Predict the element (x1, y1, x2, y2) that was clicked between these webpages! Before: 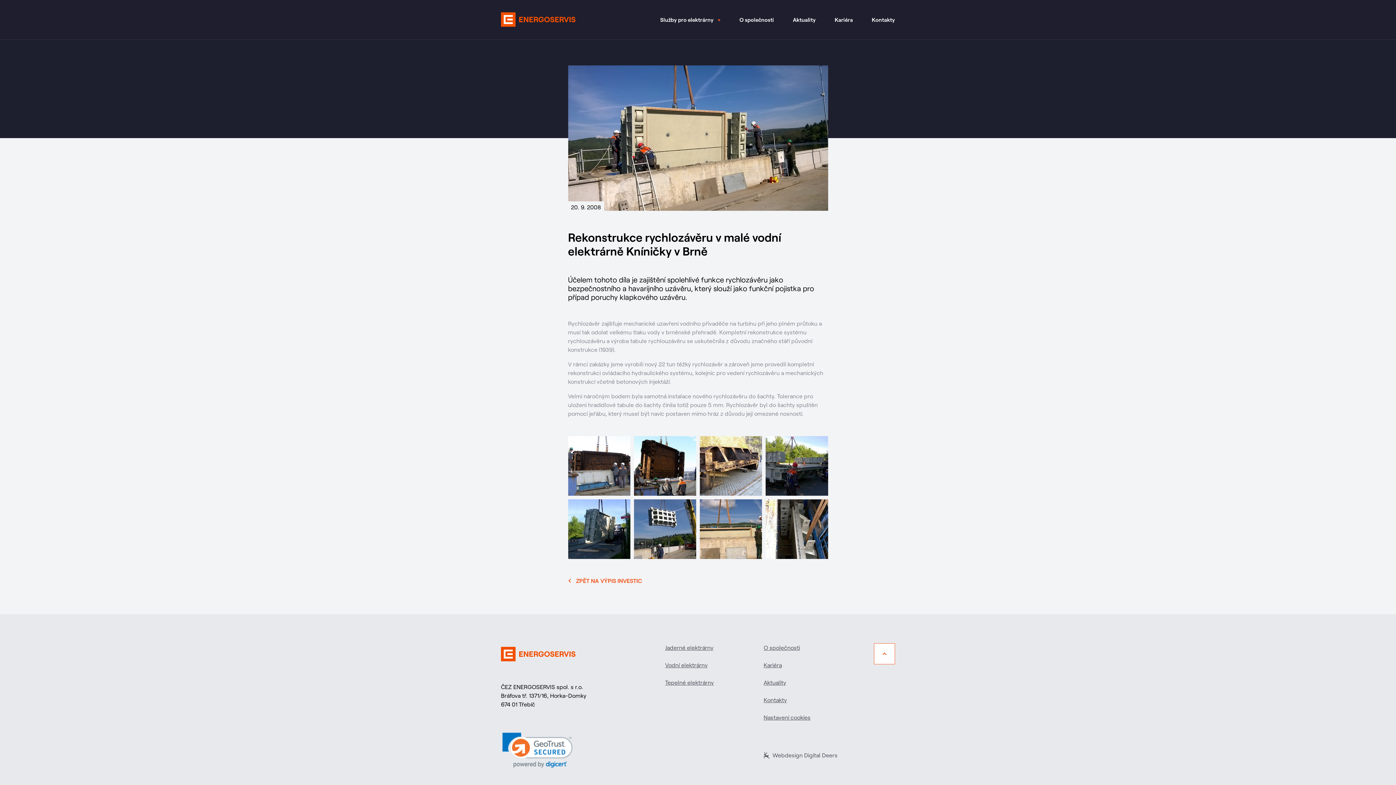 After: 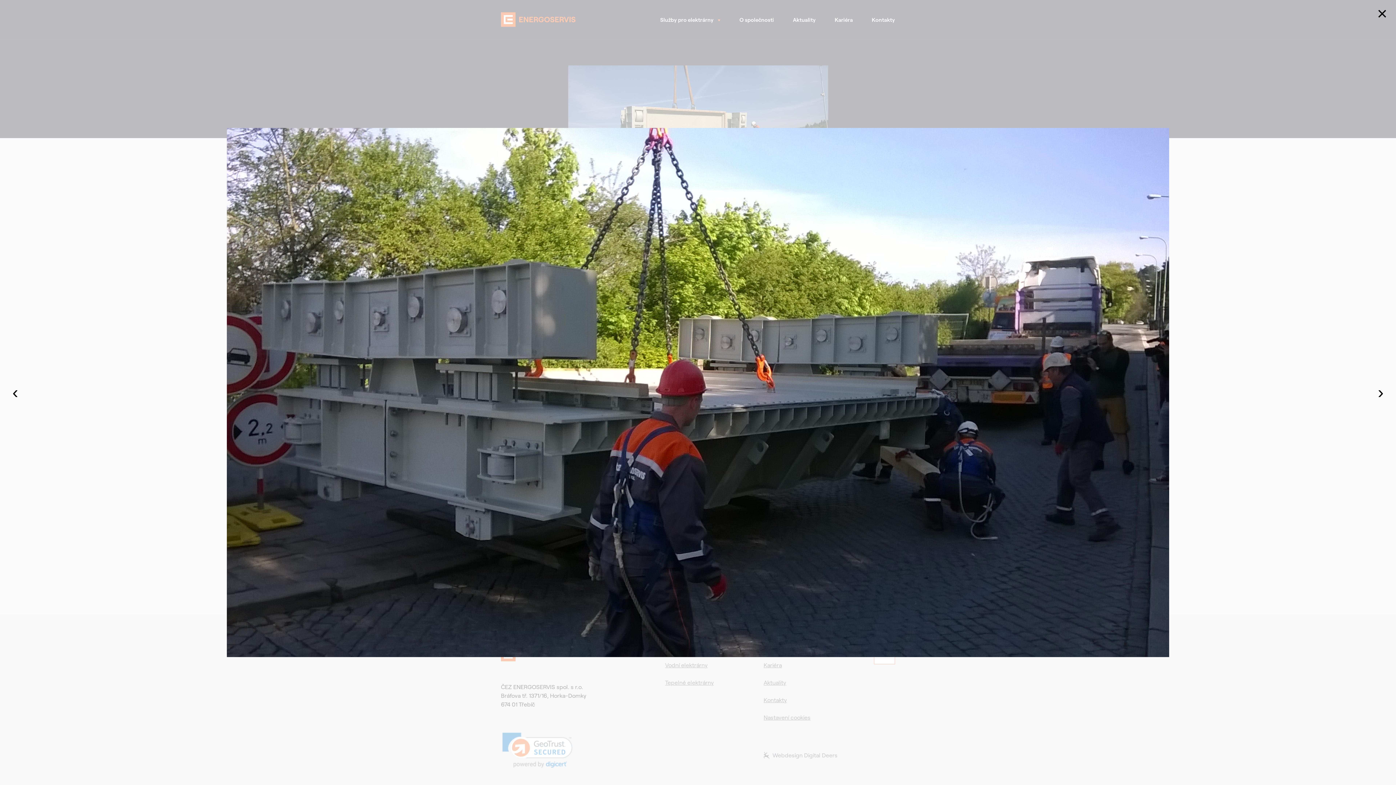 Action: bbox: (765, 436, 828, 496)